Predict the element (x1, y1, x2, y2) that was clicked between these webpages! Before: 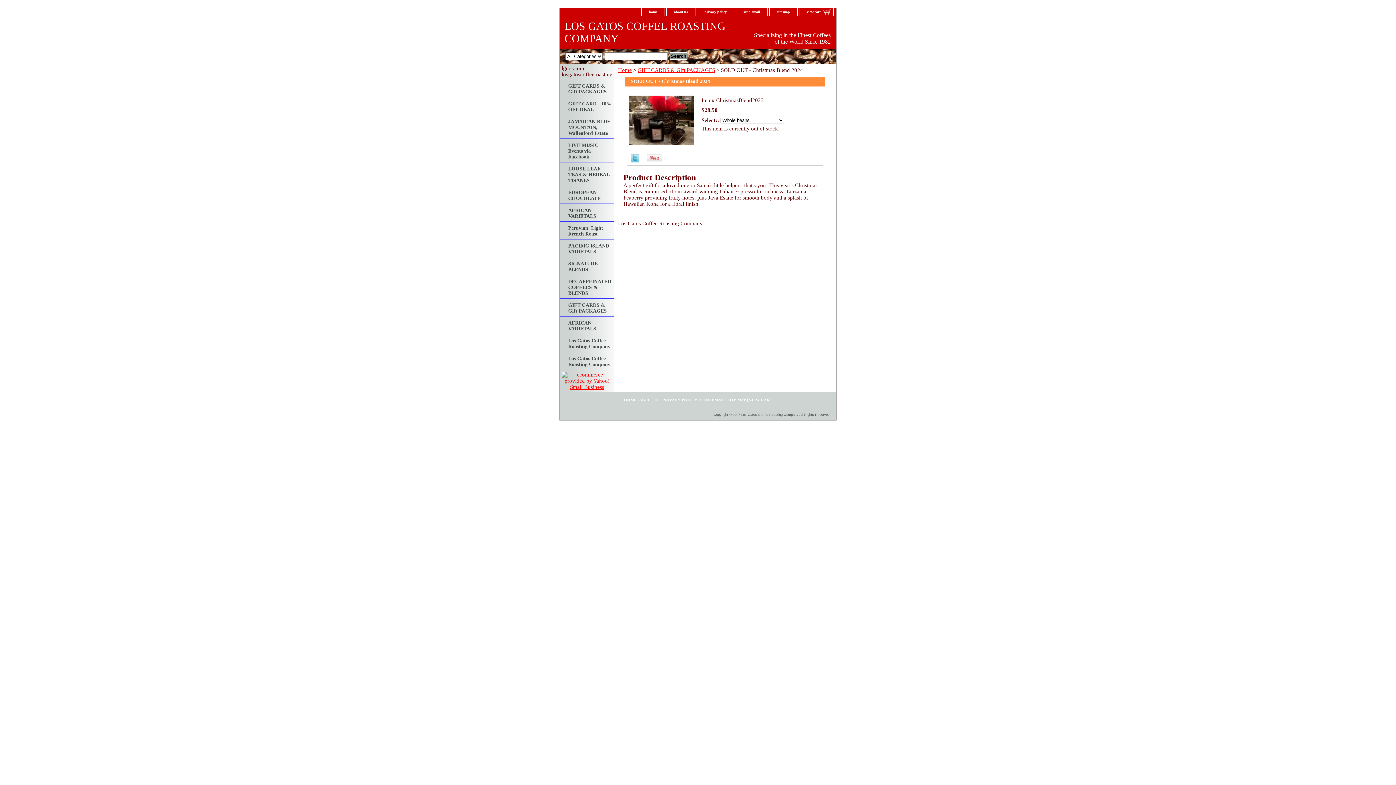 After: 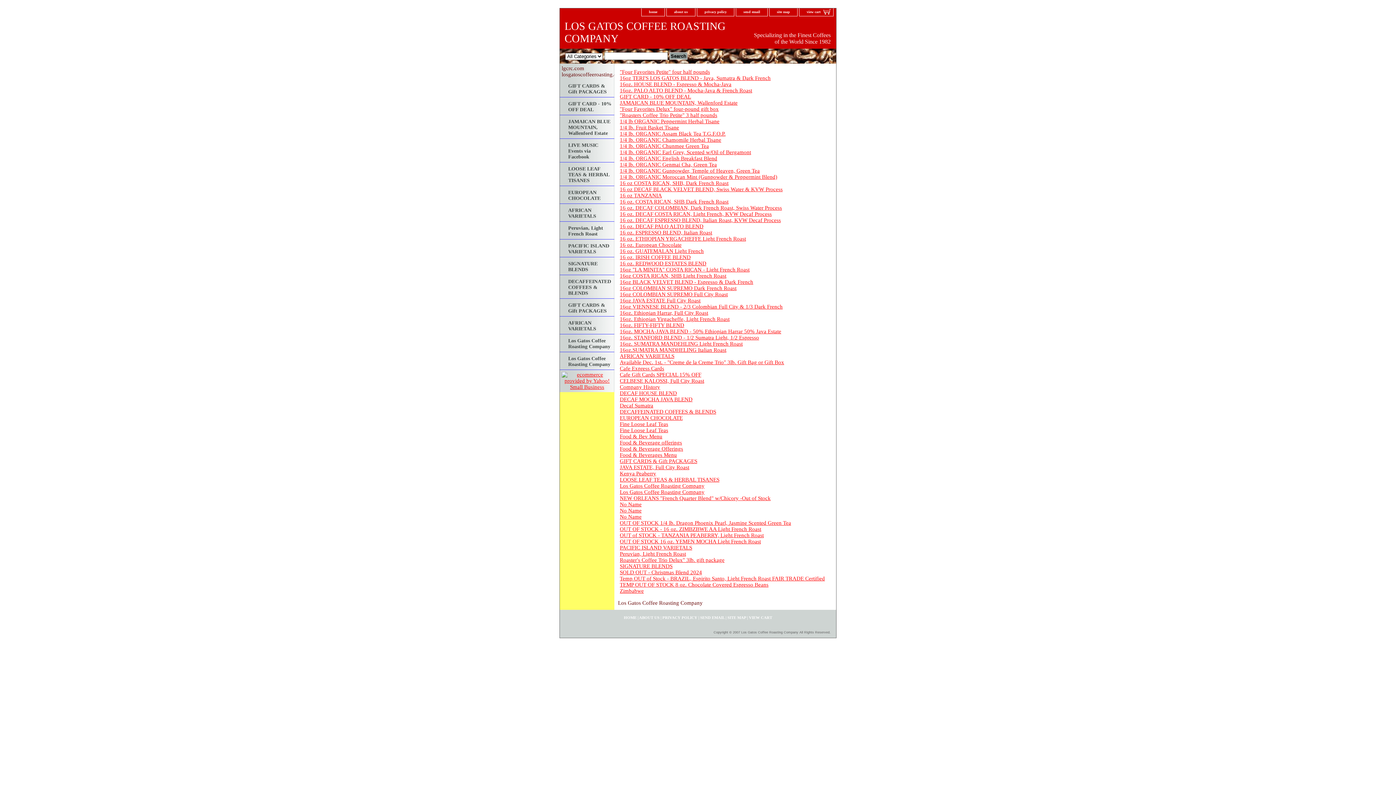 Action: bbox: (727, 397, 746, 402) label: SITE MAP